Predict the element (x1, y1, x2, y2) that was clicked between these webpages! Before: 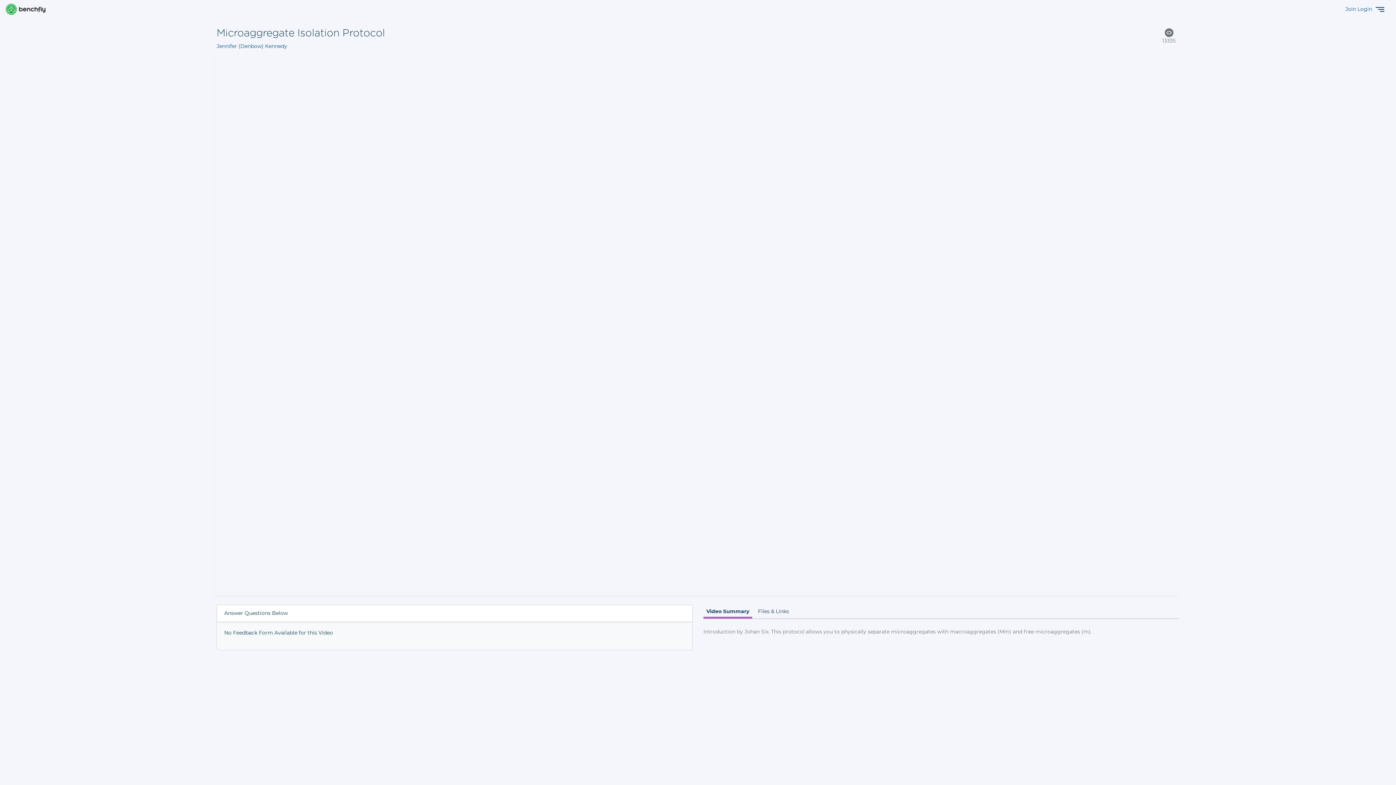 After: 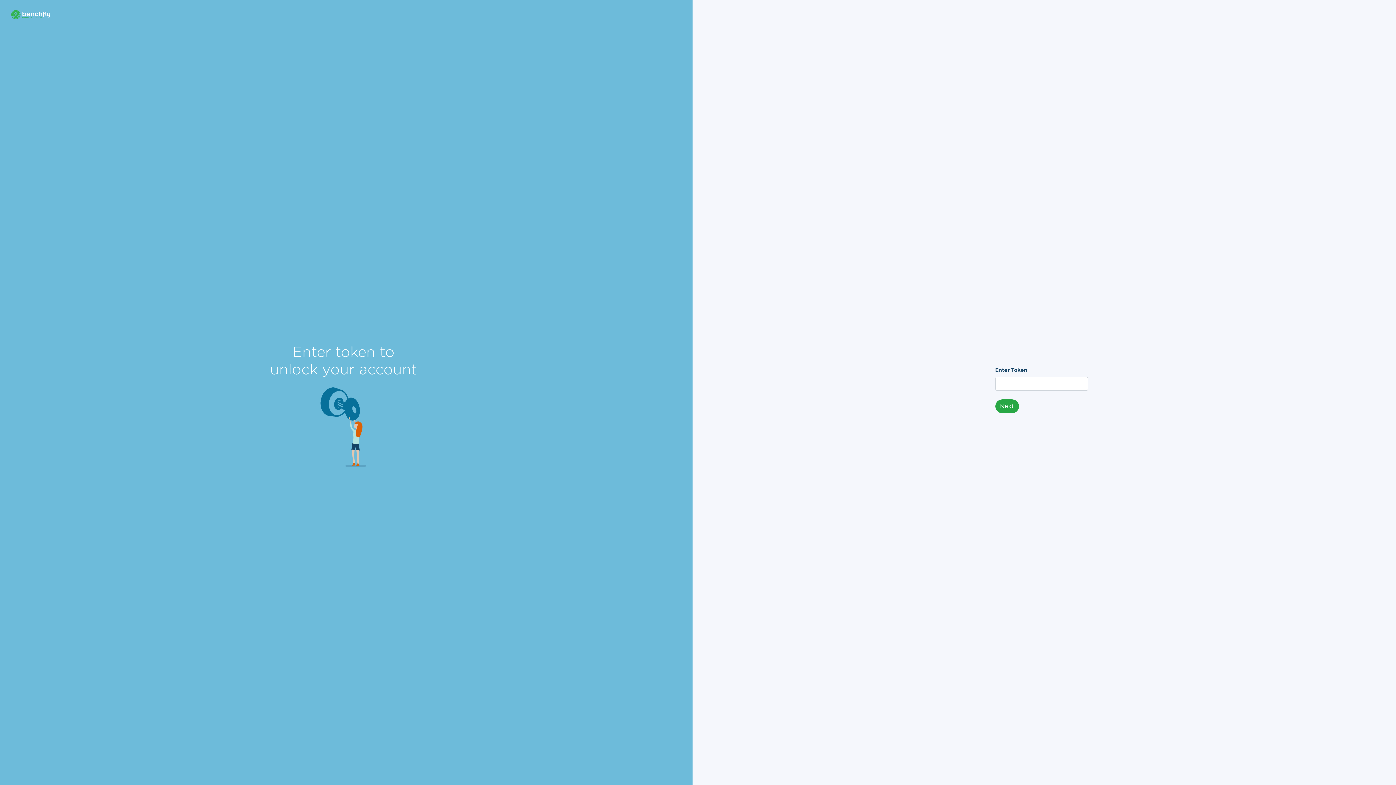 Action: label: Join bbox: (1345, 5, 1356, 12)